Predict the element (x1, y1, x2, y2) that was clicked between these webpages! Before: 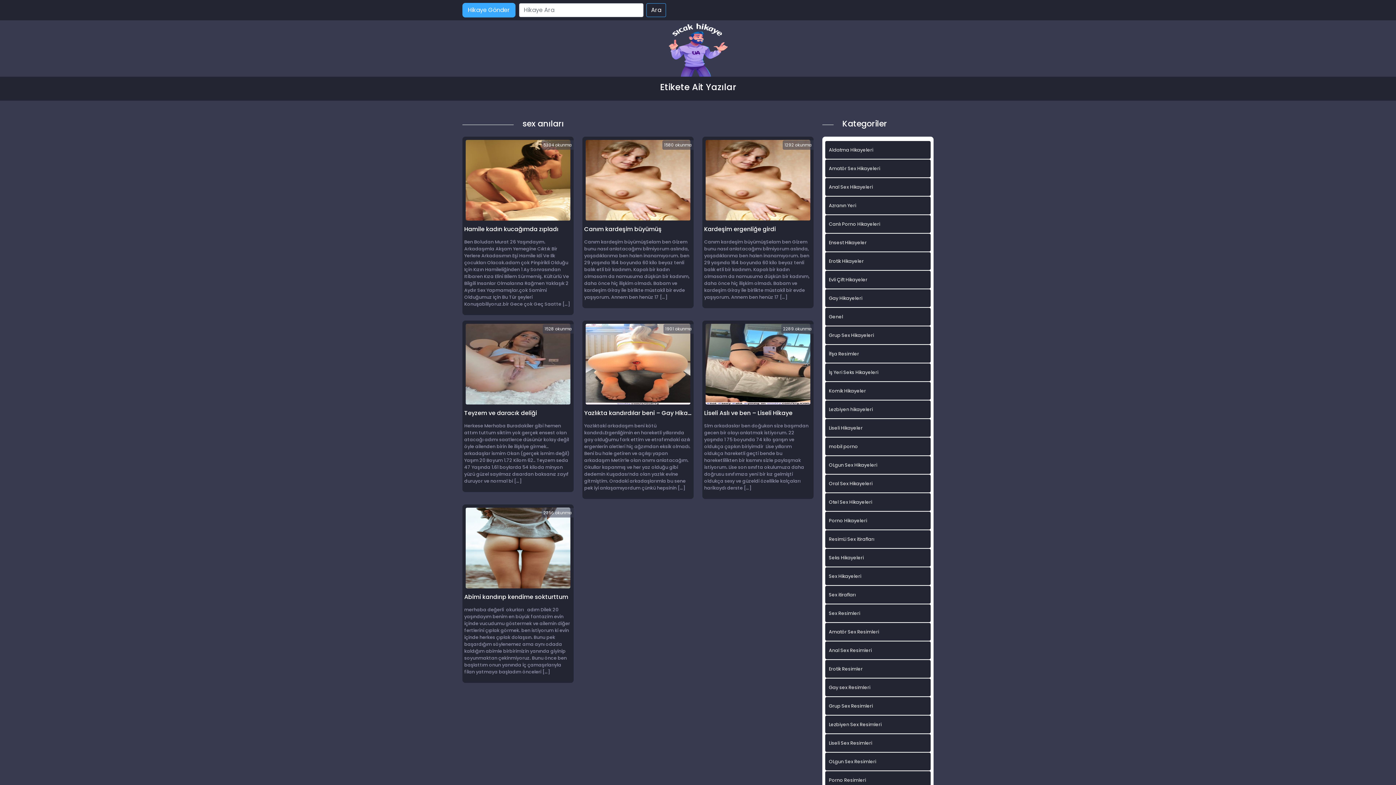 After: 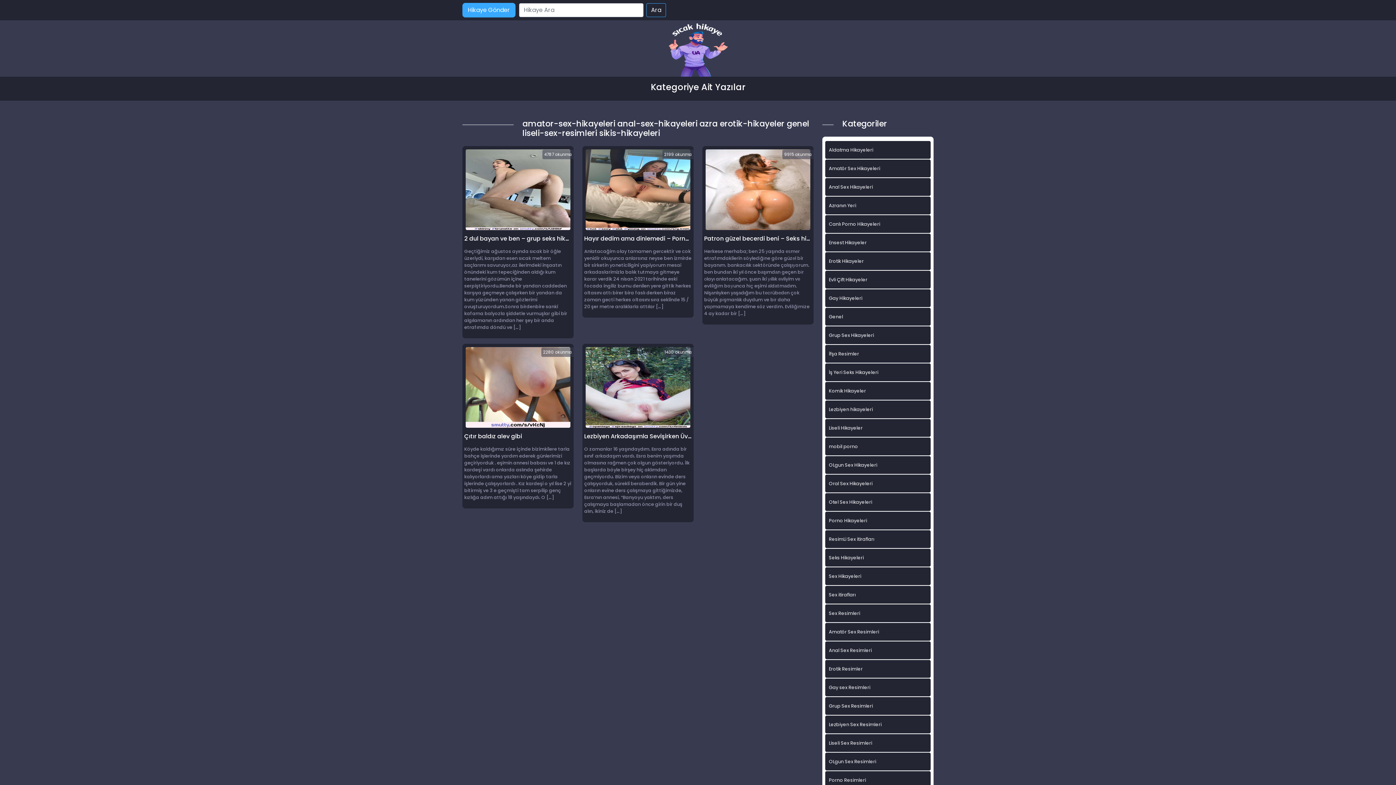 Action: bbox: (825, 734, 930, 752) label: Liseli Sex Resimleri